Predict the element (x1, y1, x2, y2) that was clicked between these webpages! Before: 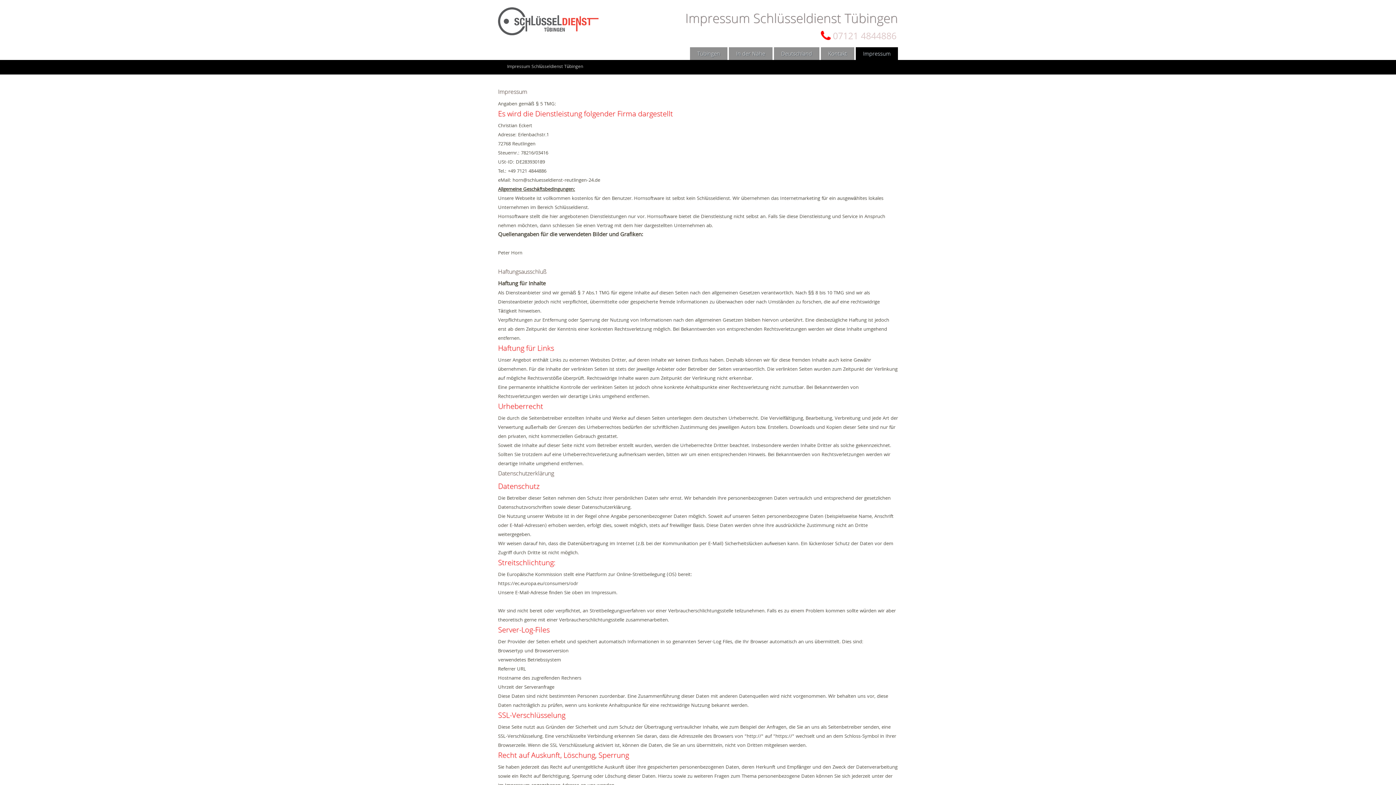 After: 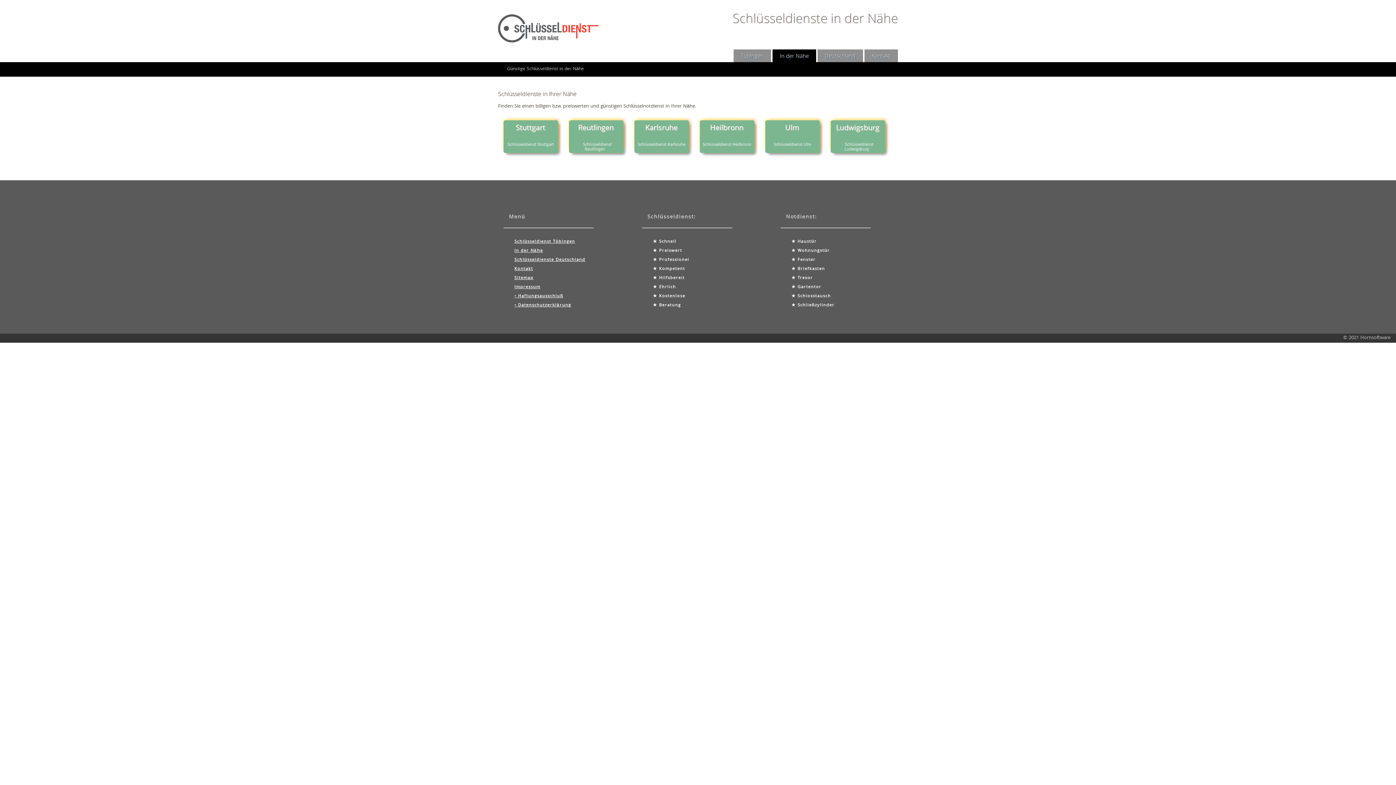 Action: label: In der Nähe bbox: (729, 47, 772, 60)